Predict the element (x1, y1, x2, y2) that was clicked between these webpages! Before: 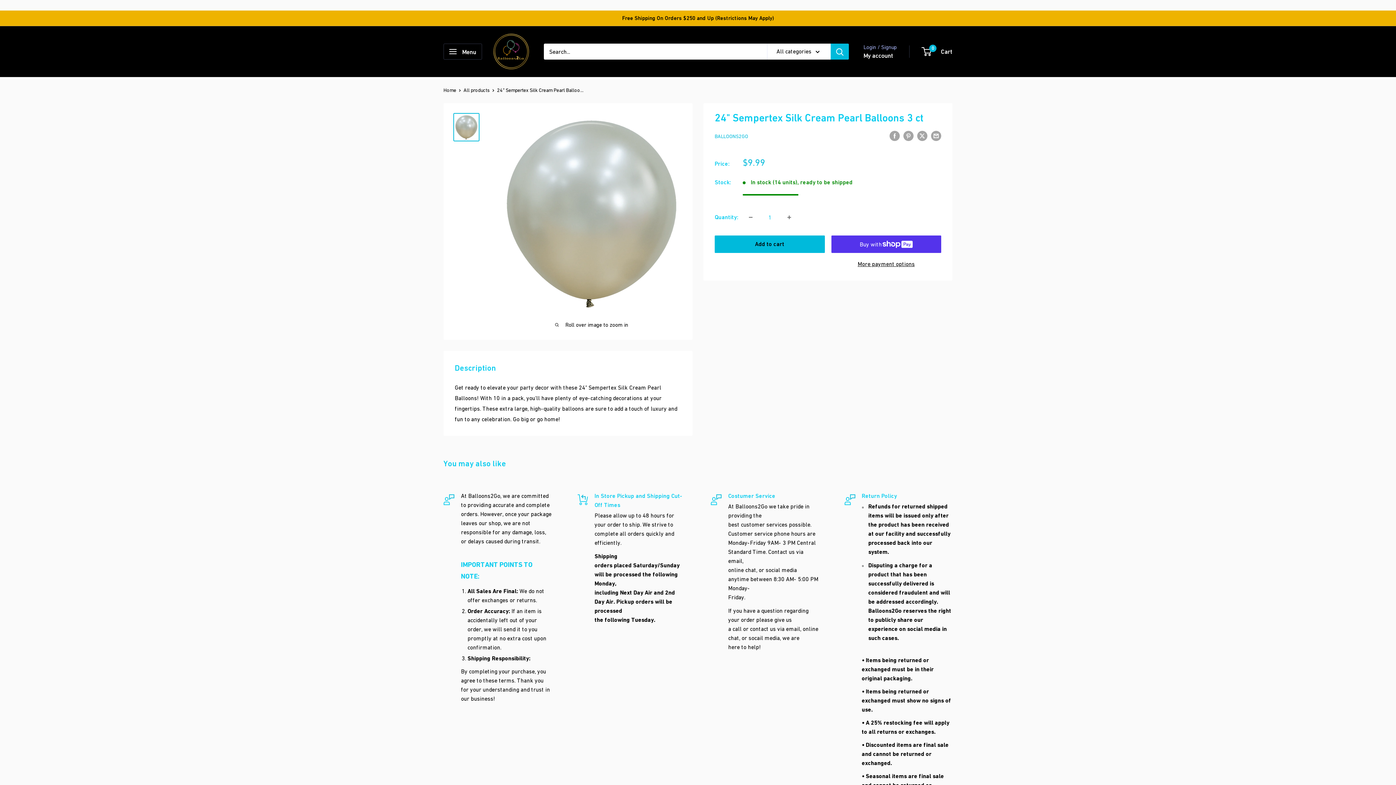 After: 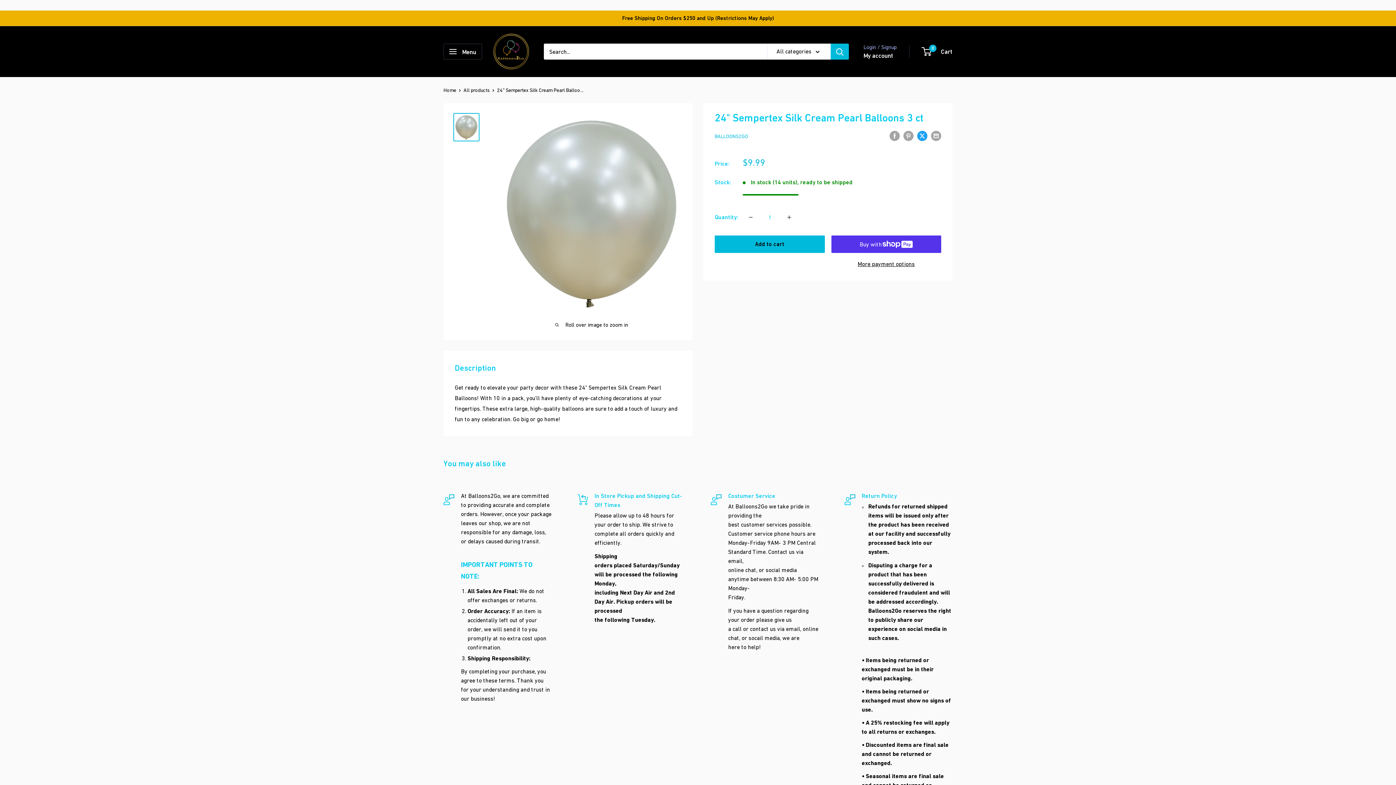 Action: bbox: (917, 130, 927, 141) label: Tweet on Twitter